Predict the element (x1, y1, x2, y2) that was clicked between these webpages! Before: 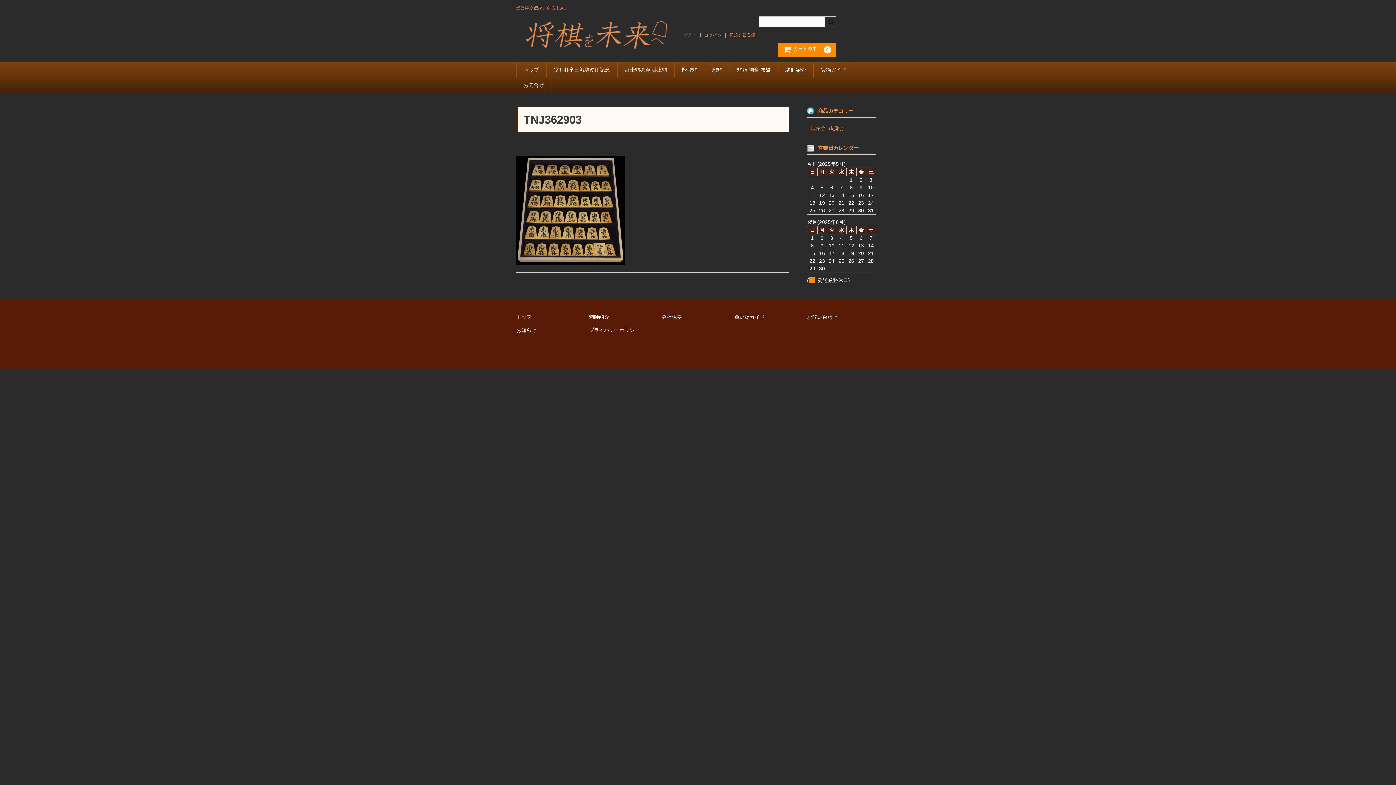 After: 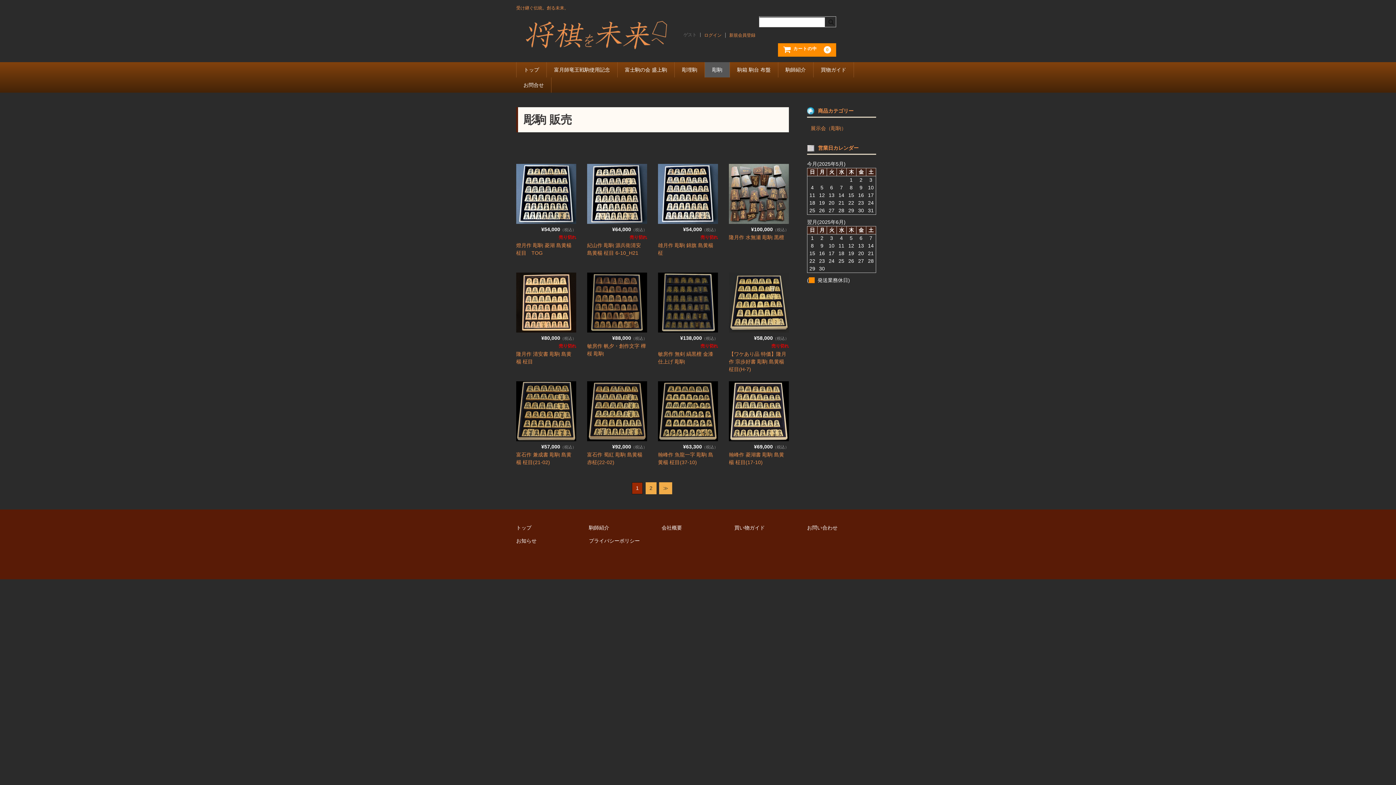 Action: label: 彫駒 bbox: (705, 62, 729, 77)